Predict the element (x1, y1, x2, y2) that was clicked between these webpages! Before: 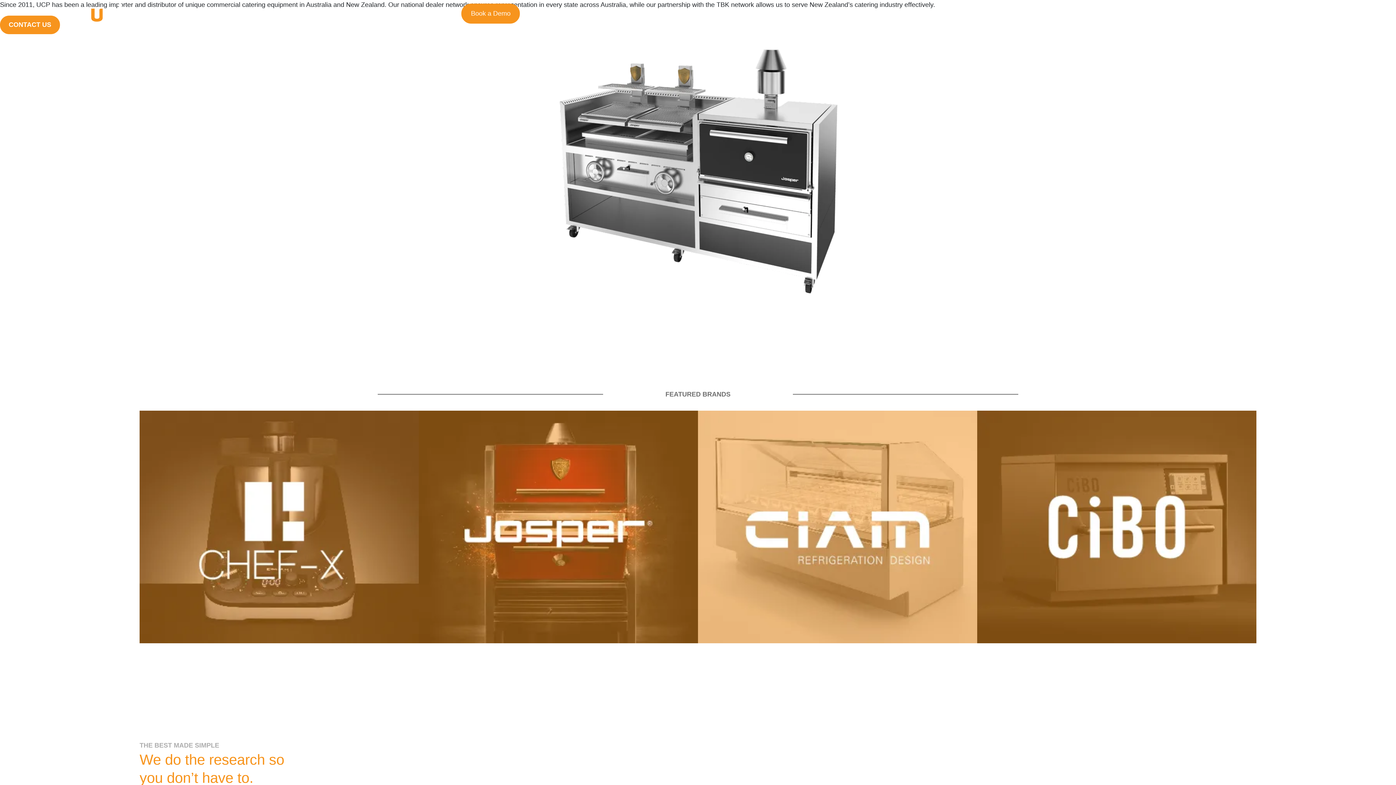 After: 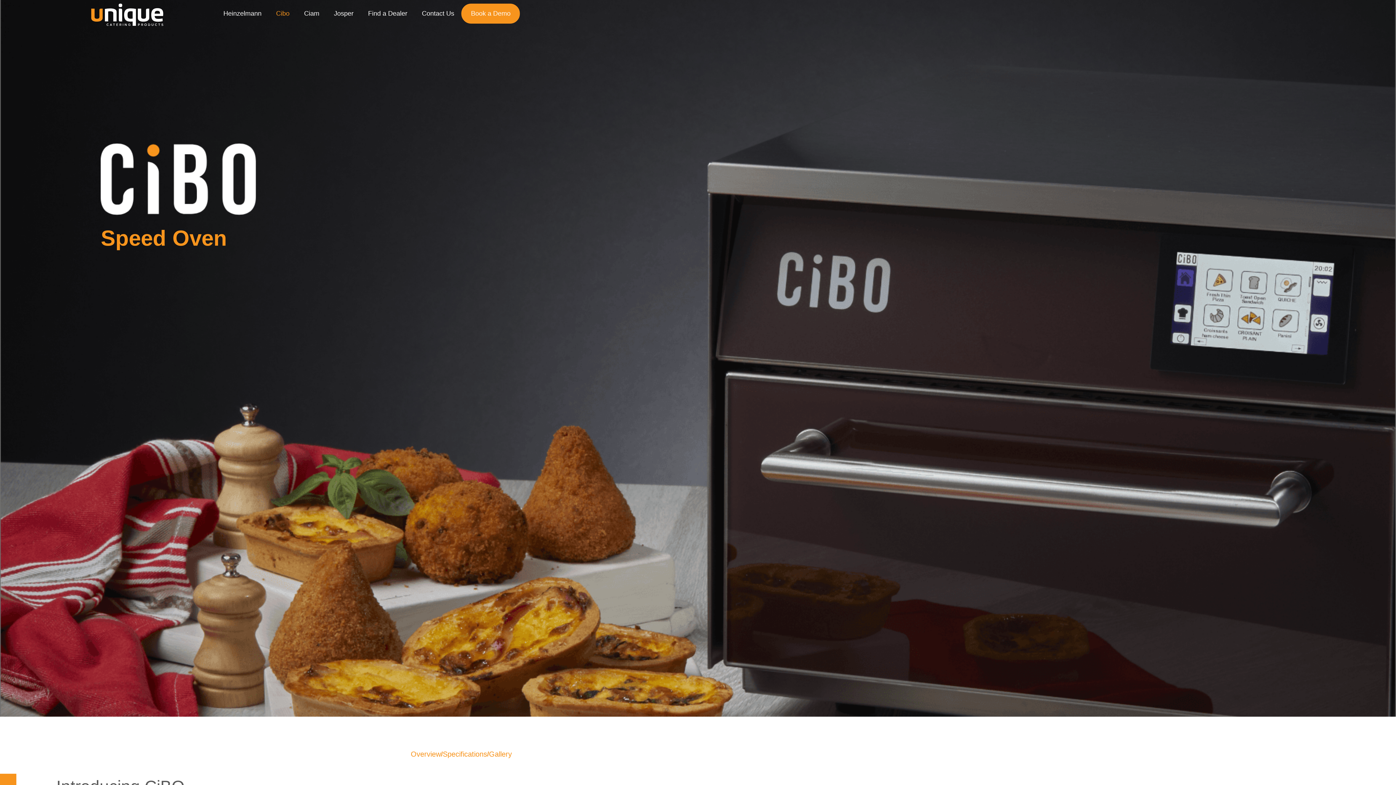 Action: label: Cibo bbox: (268, 3, 296, 23)